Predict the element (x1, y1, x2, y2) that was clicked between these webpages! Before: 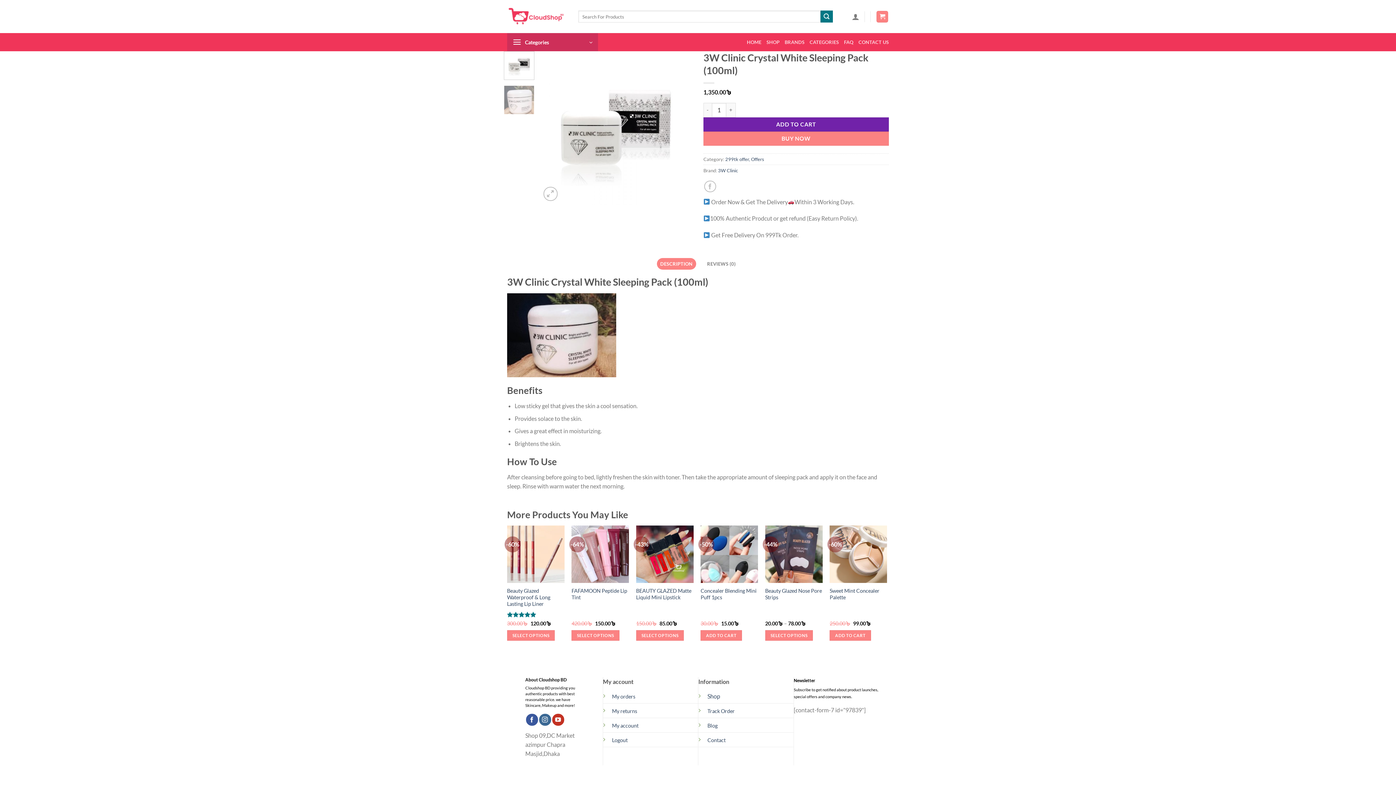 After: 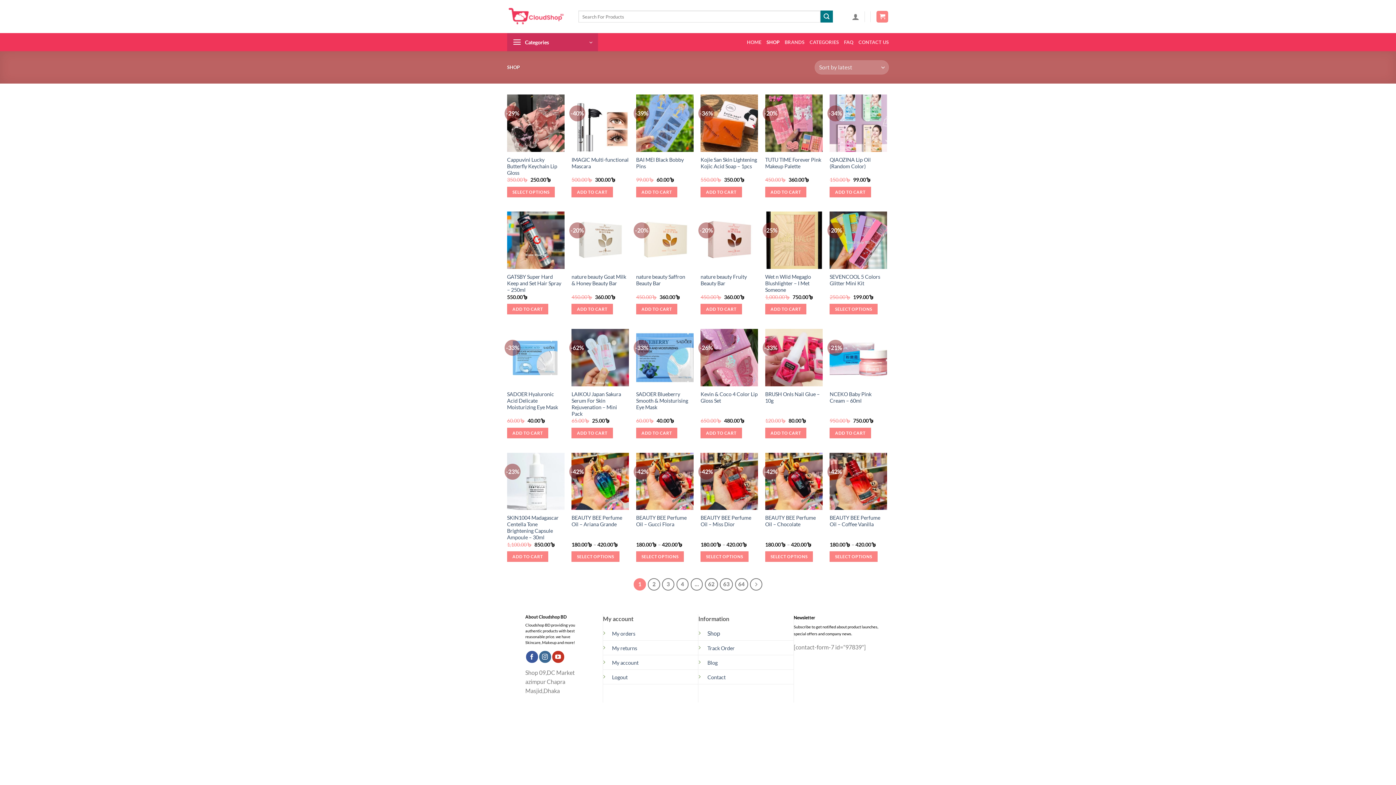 Action: bbox: (707, 693, 720, 699) label: Shop